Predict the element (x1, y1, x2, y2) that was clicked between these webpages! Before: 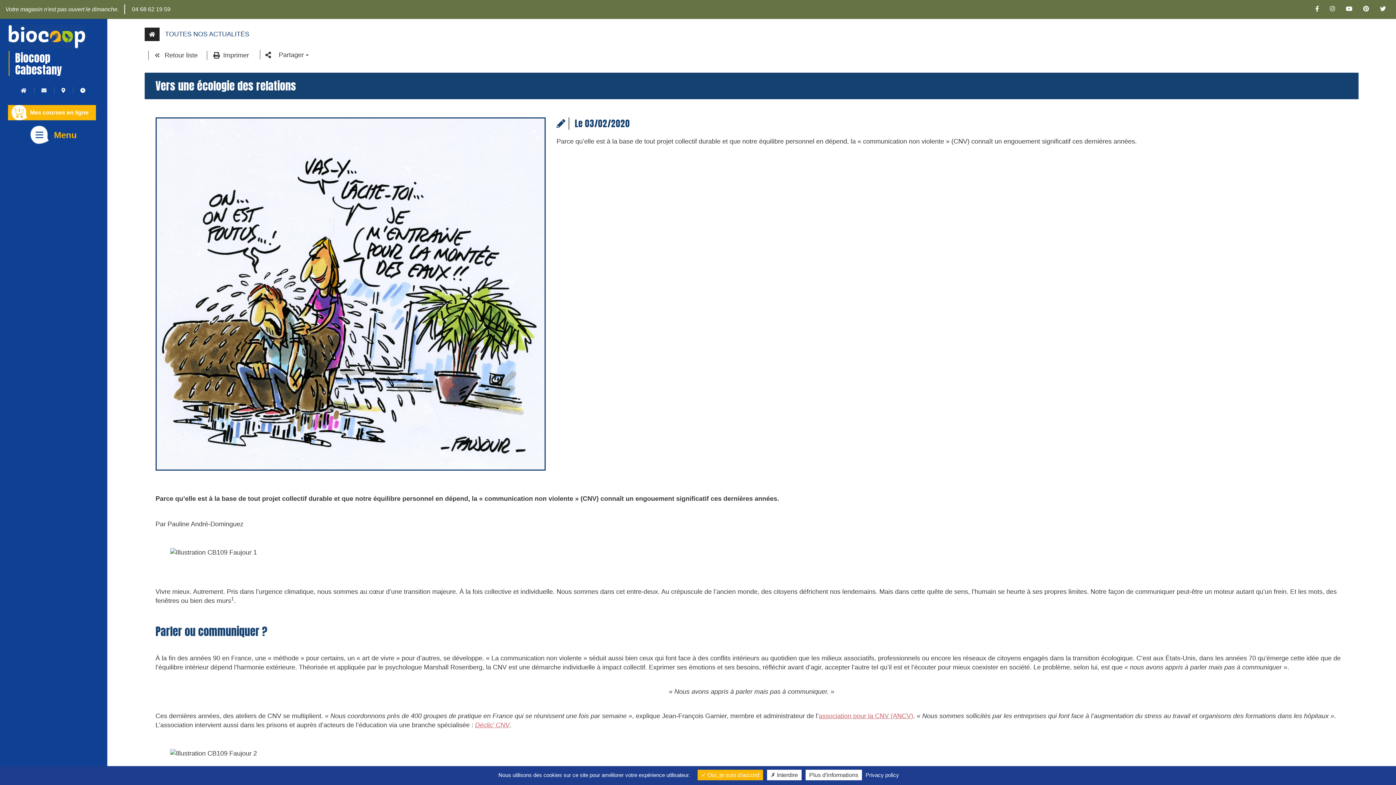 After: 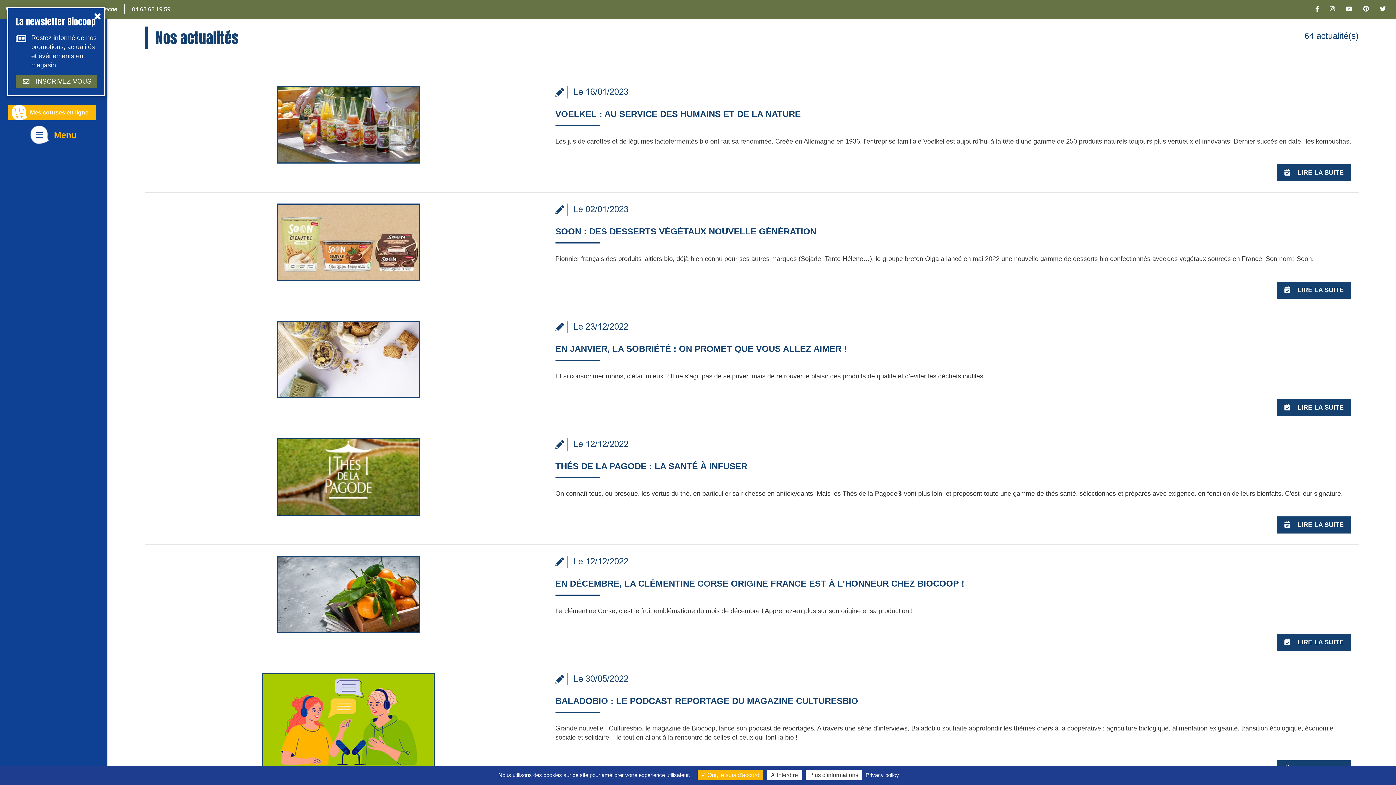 Action: bbox: (144, 51, 201, 60) label: Retour liste